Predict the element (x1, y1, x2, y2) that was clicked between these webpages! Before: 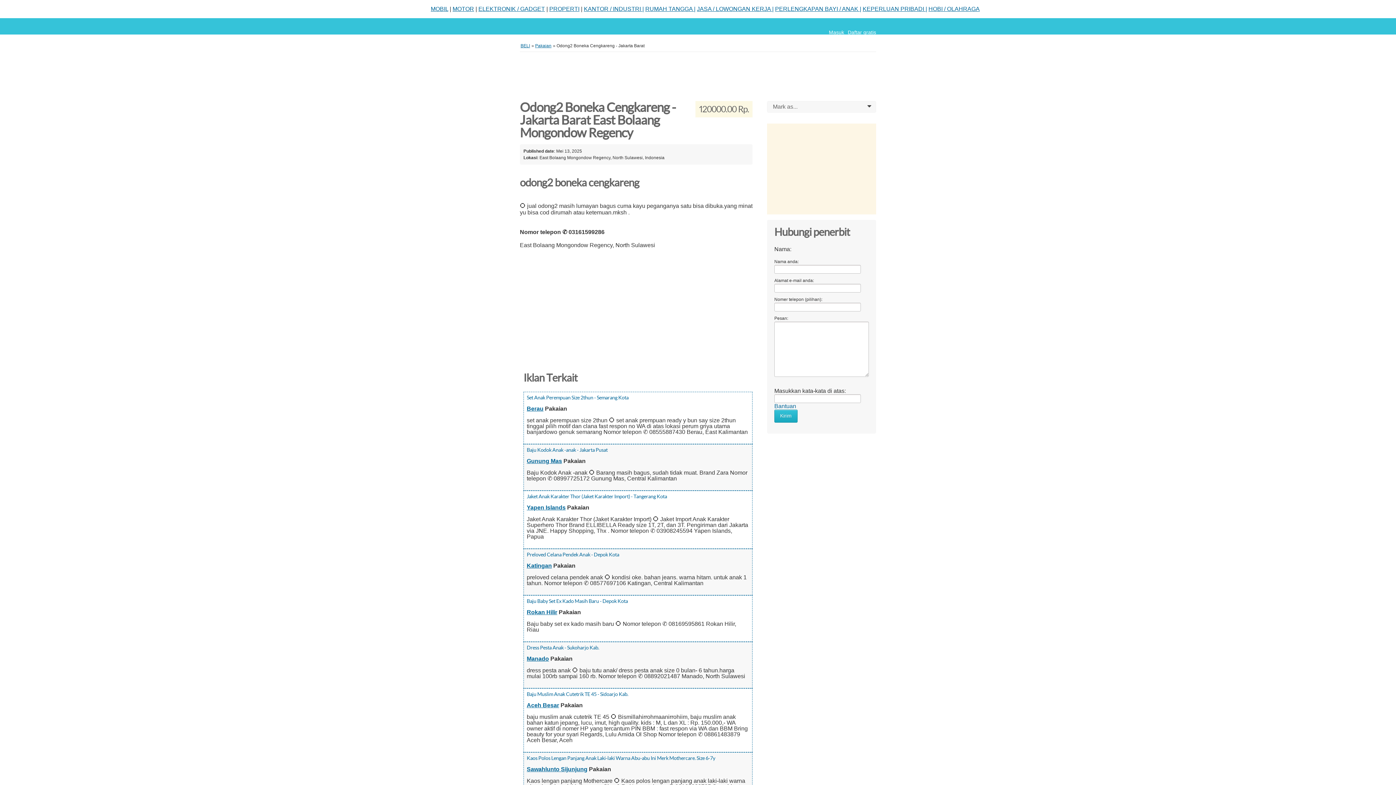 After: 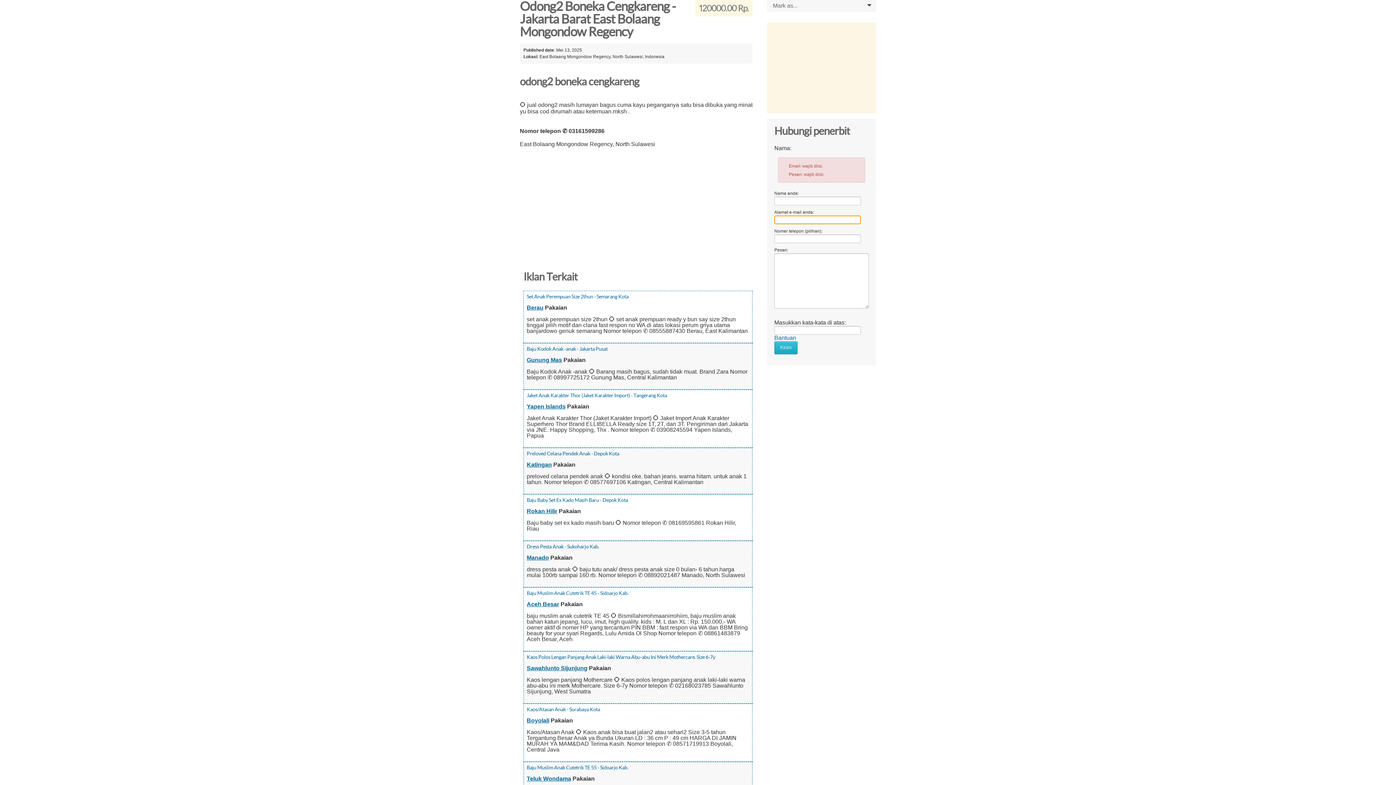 Action: label: Kirim bbox: (774, 409, 797, 422)